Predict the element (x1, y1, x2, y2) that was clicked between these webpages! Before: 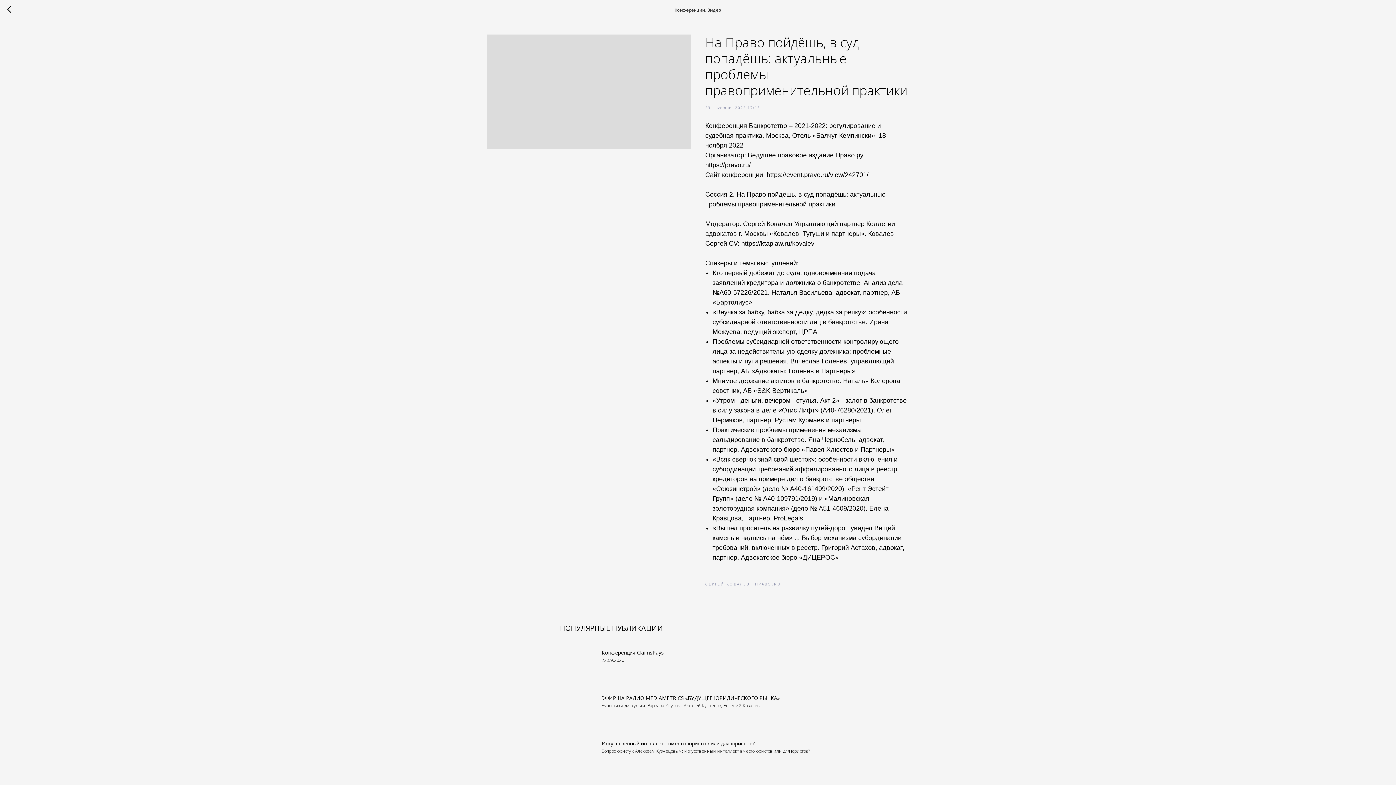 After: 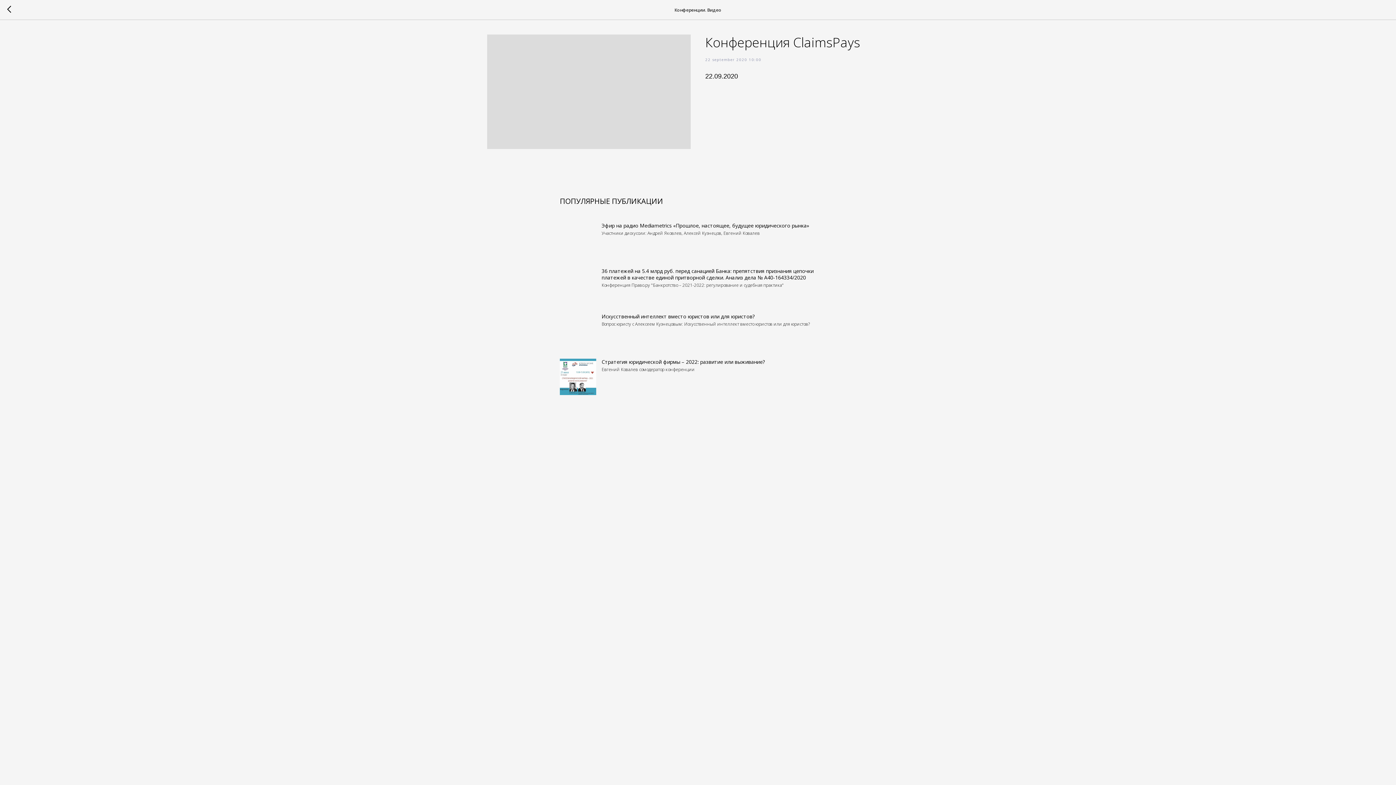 Action: bbox: (560, 649, 836, 686) label: Конференция ClaimsPays
22.09.2020